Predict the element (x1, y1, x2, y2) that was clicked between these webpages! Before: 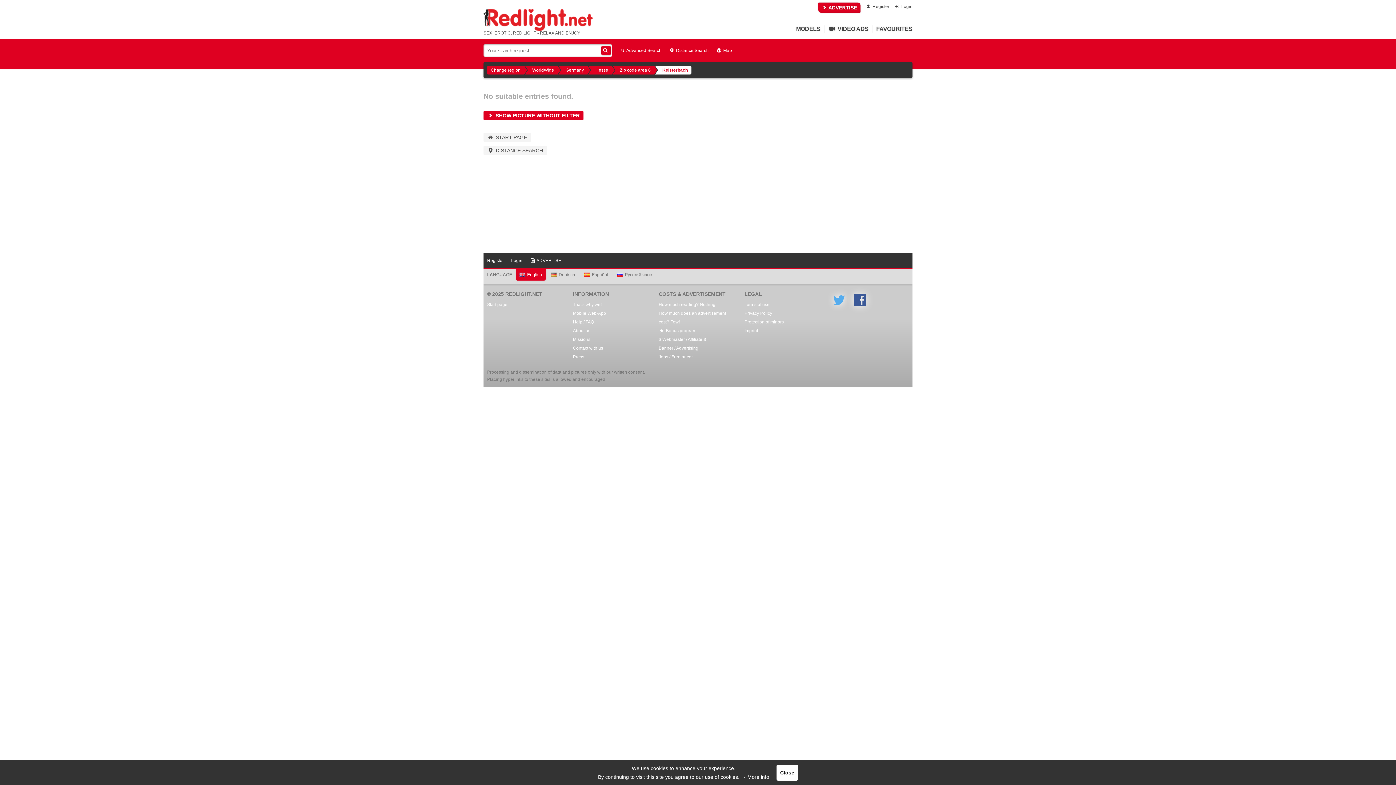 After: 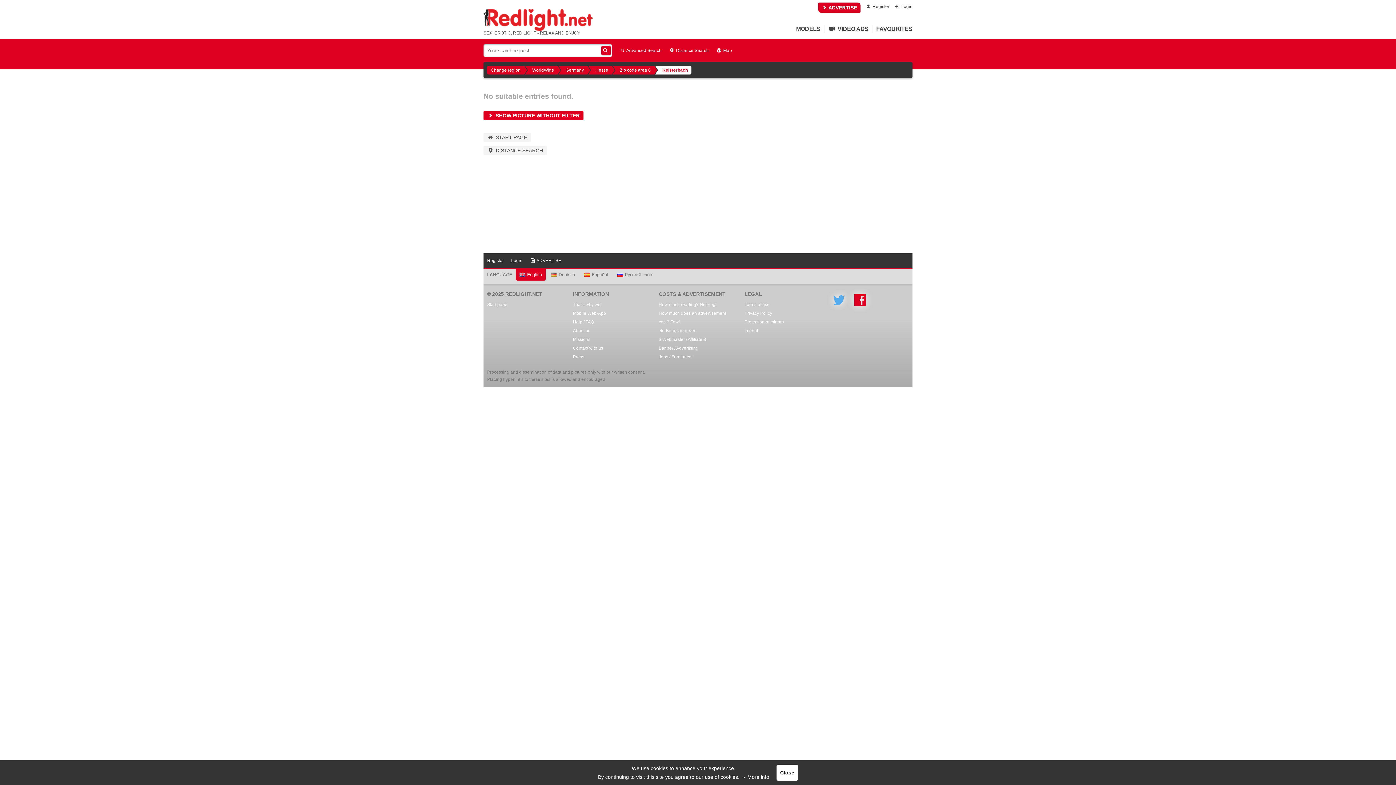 Action: bbox: (851, 291, 869, 309)